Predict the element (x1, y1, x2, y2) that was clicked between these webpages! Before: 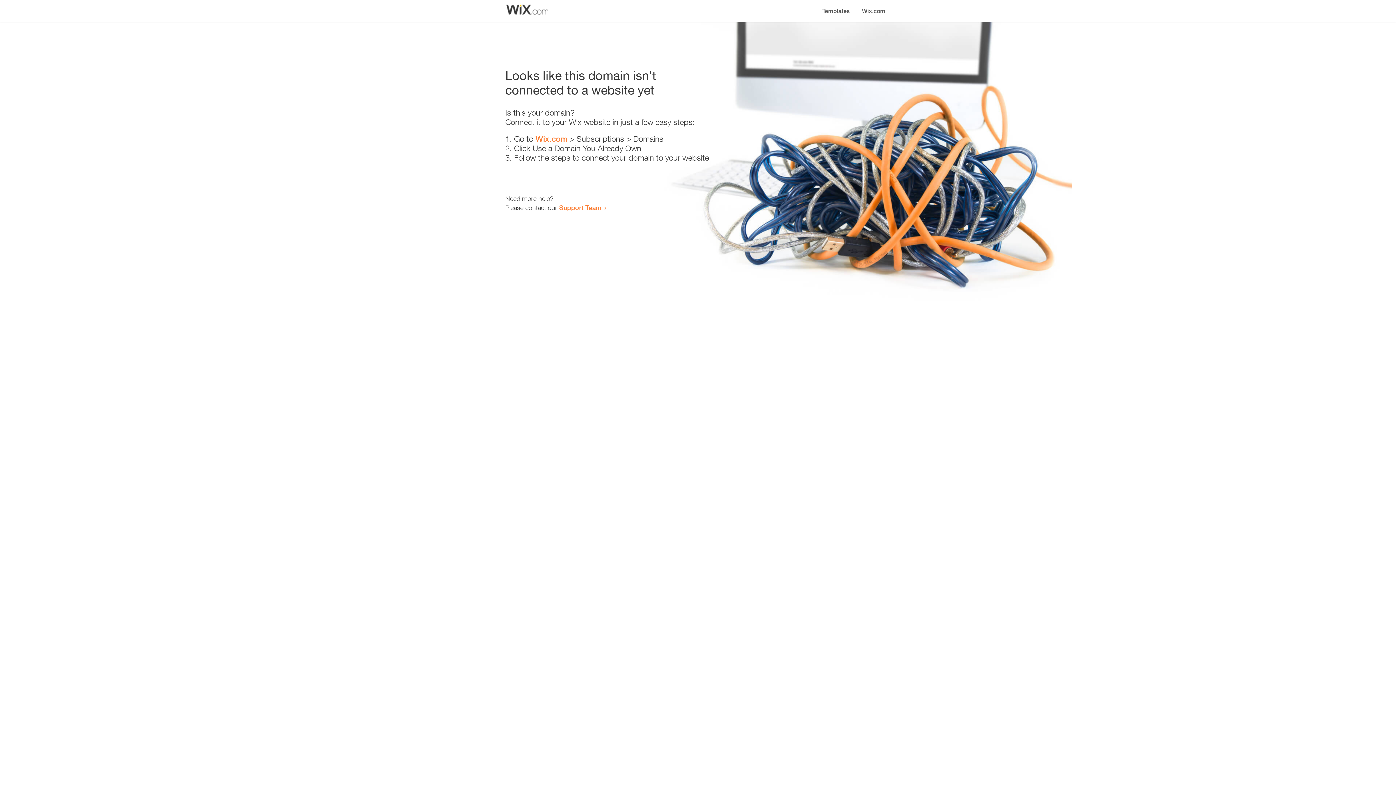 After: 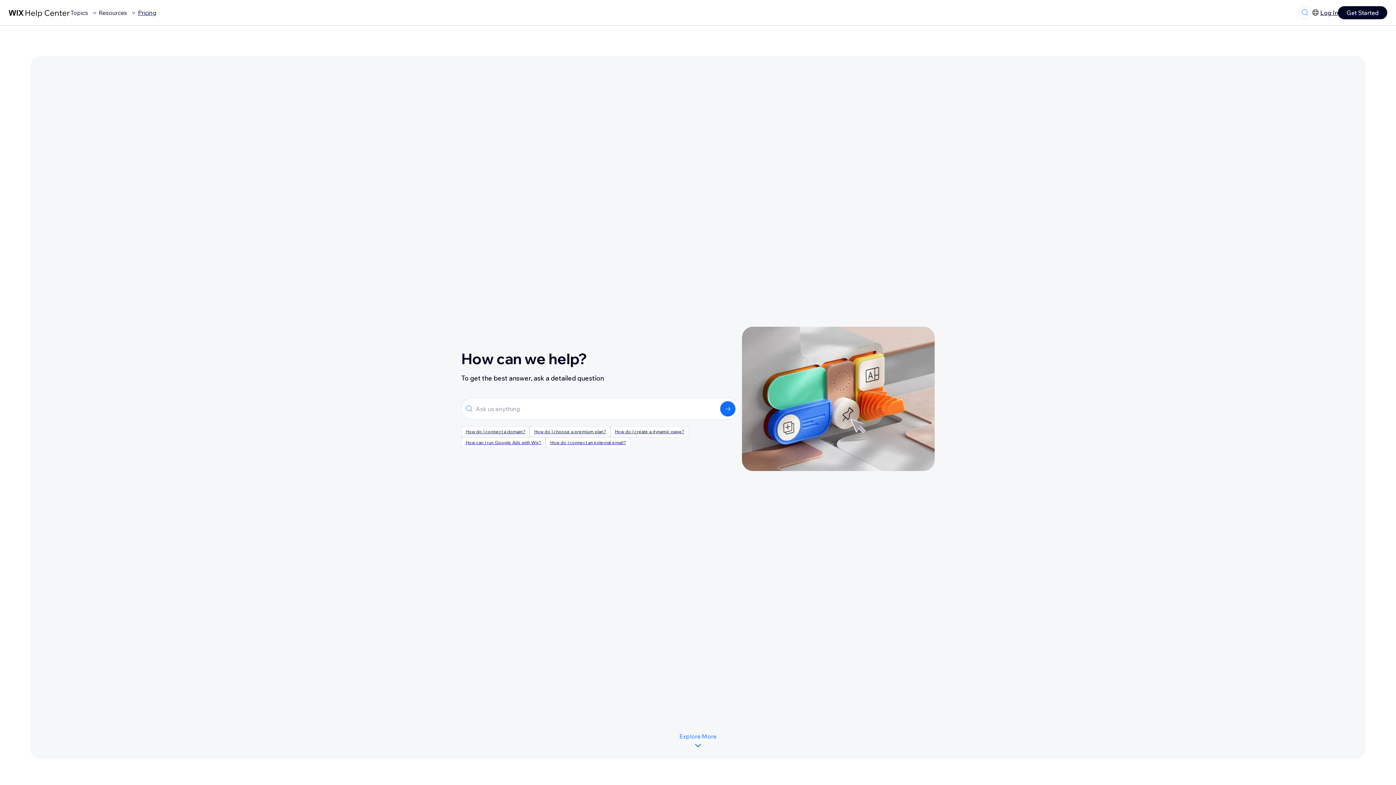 Action: label: Support Team bbox: (559, 203, 601, 211)